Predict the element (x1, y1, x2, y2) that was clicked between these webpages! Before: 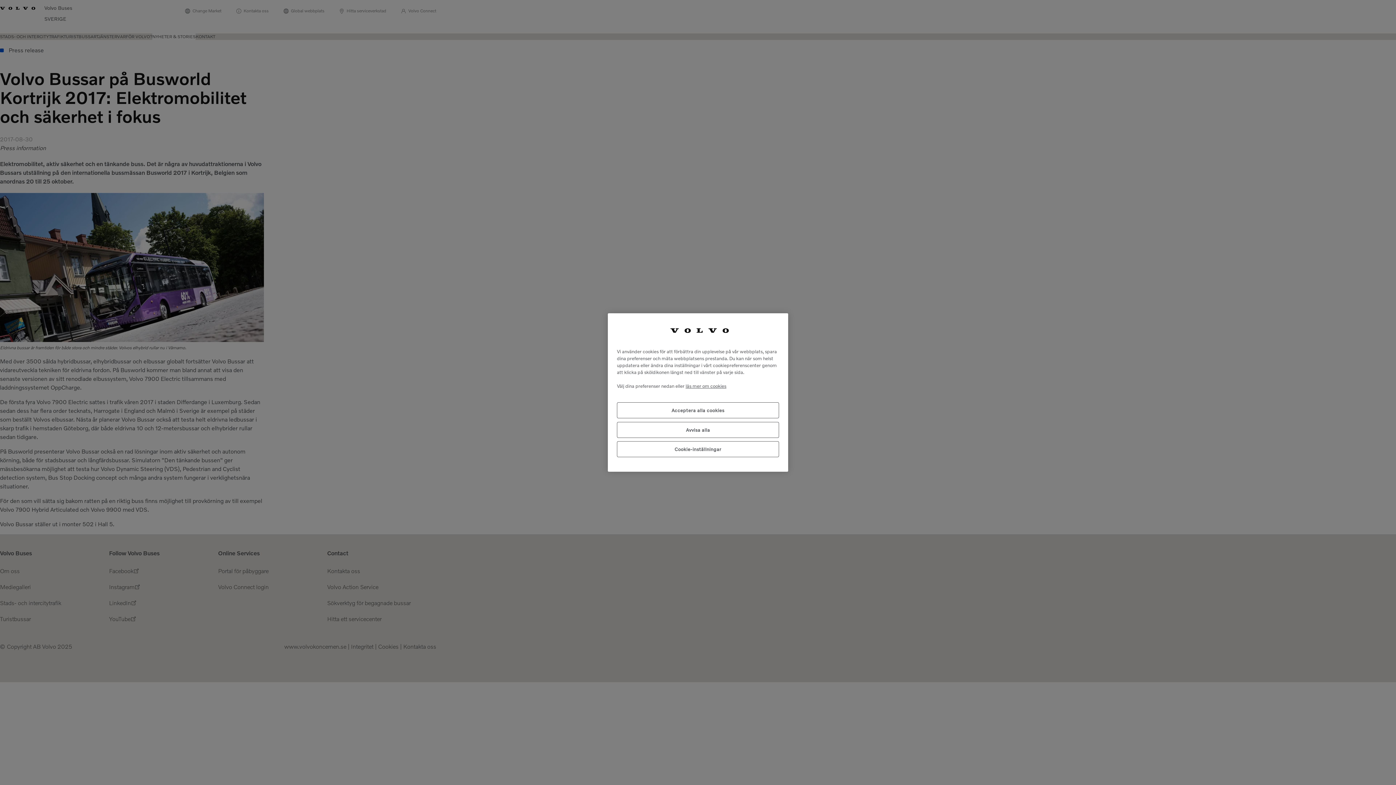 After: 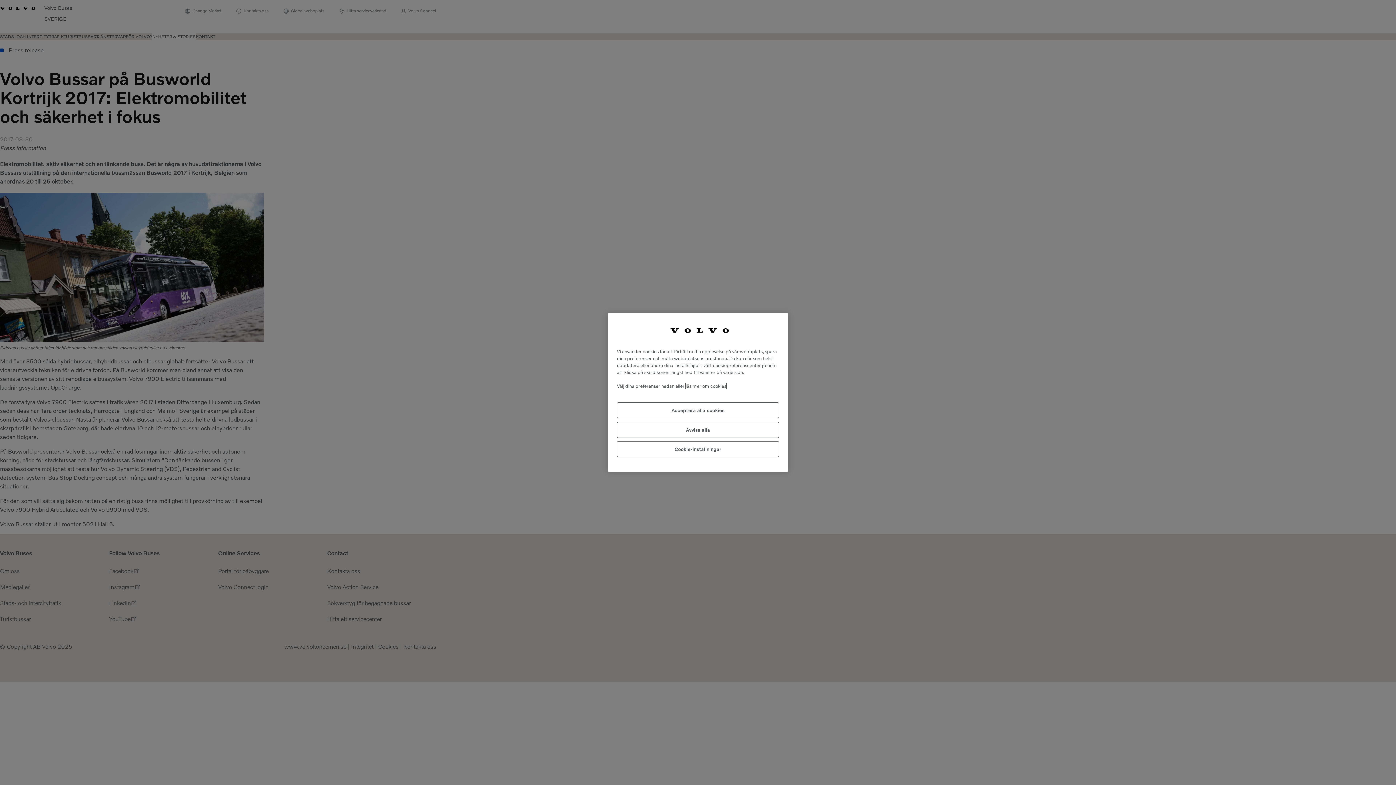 Action: bbox: (685, 383, 726, 389) label: Mer information om ditt dataskydd, öppnas i en ny flik